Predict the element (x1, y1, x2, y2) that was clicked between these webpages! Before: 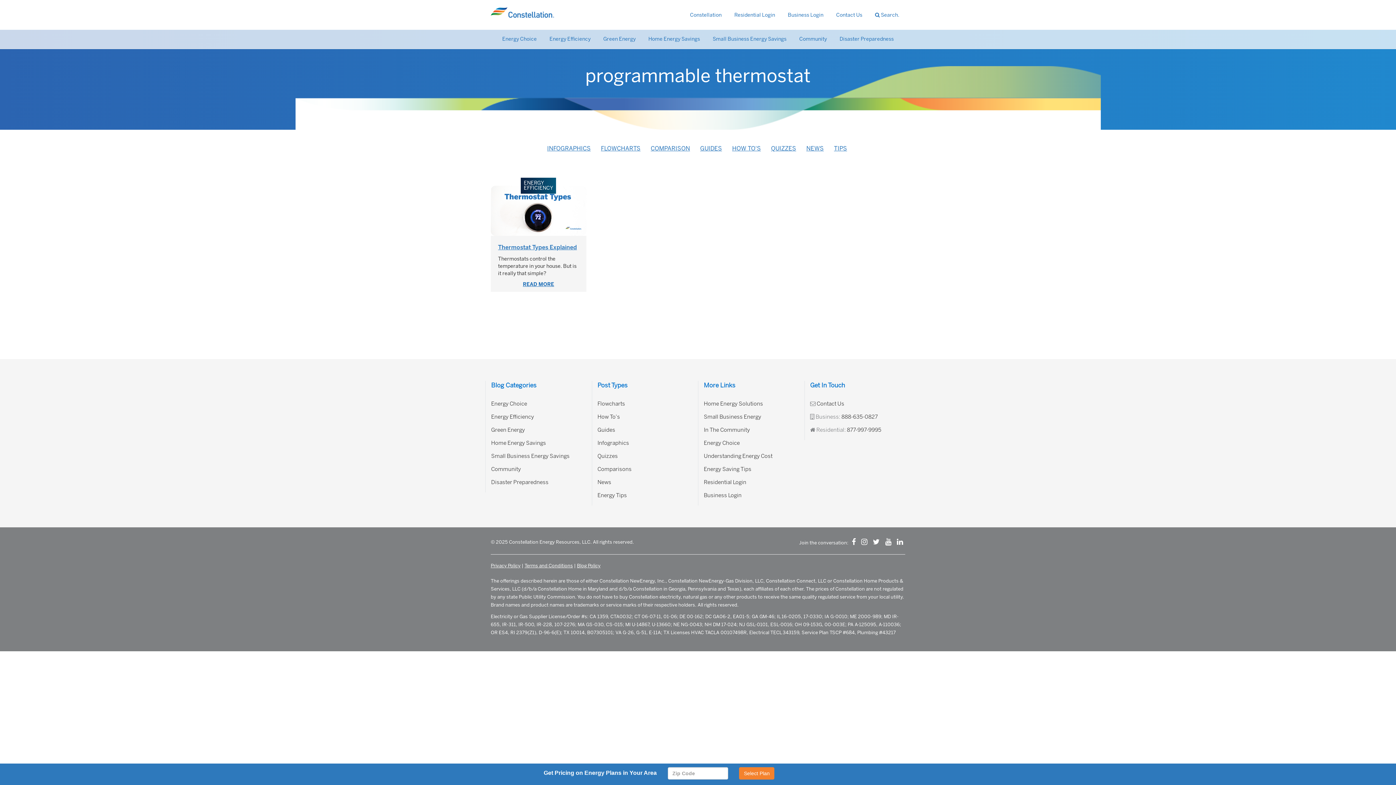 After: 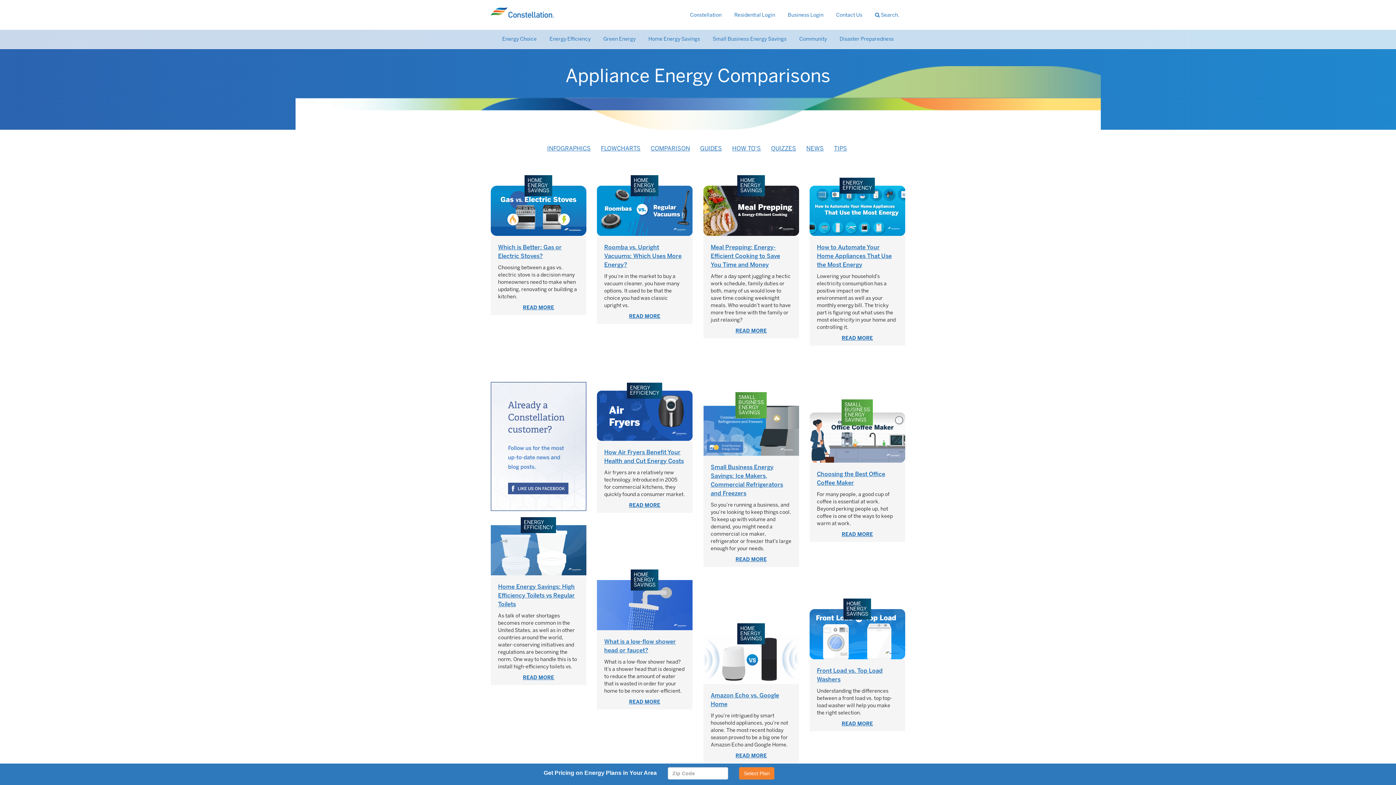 Action: bbox: (650, 144, 690, 153) label: COMPARISON